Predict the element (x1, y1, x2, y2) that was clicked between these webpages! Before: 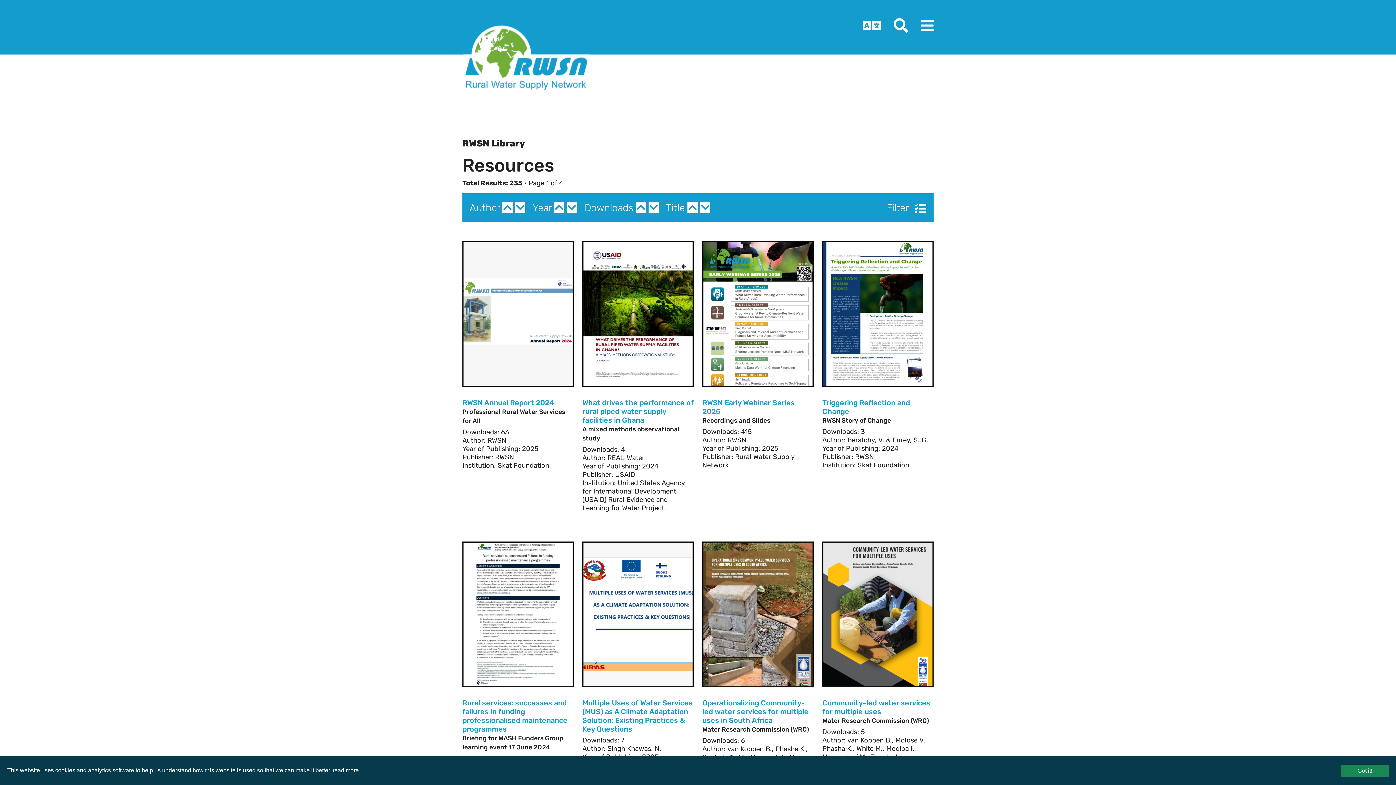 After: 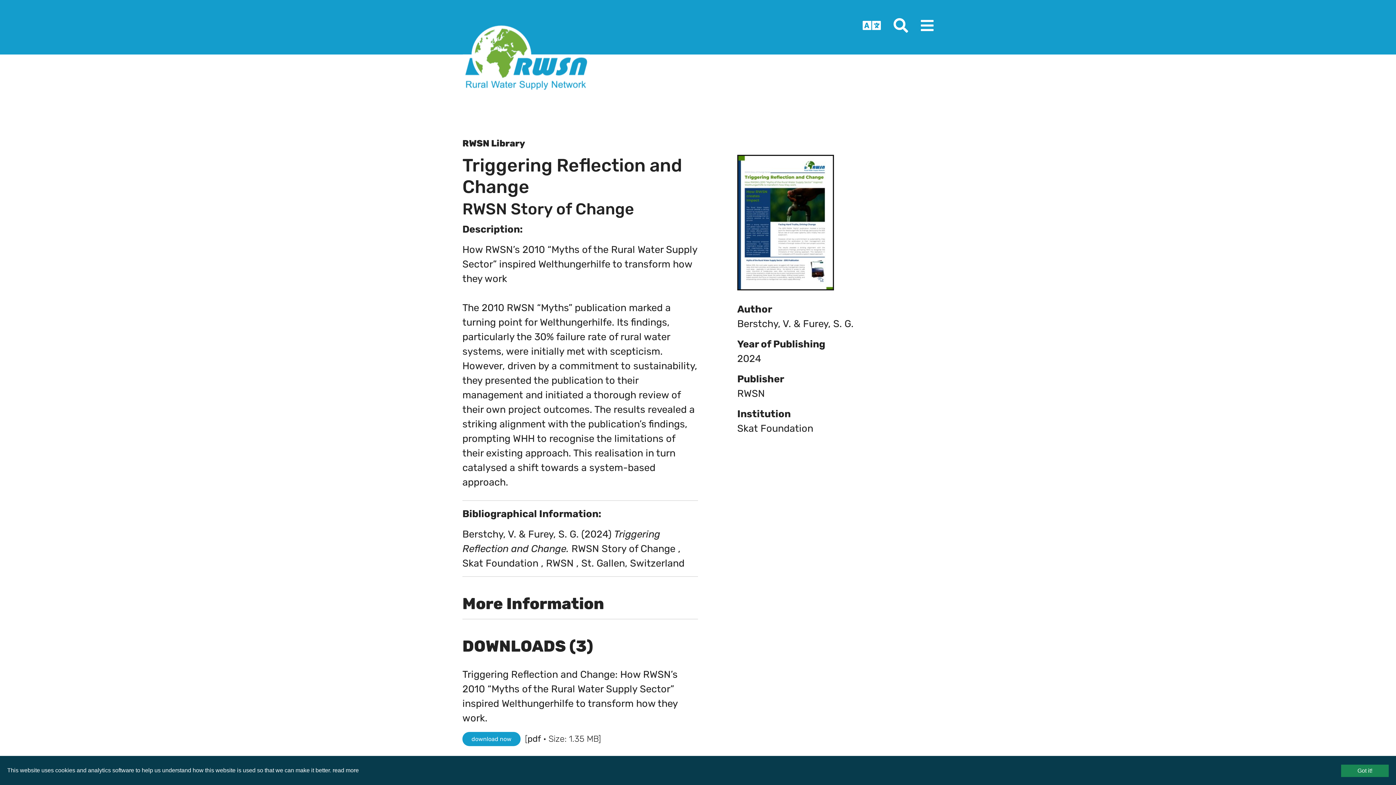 Action: bbox: (823, 307, 932, 319)